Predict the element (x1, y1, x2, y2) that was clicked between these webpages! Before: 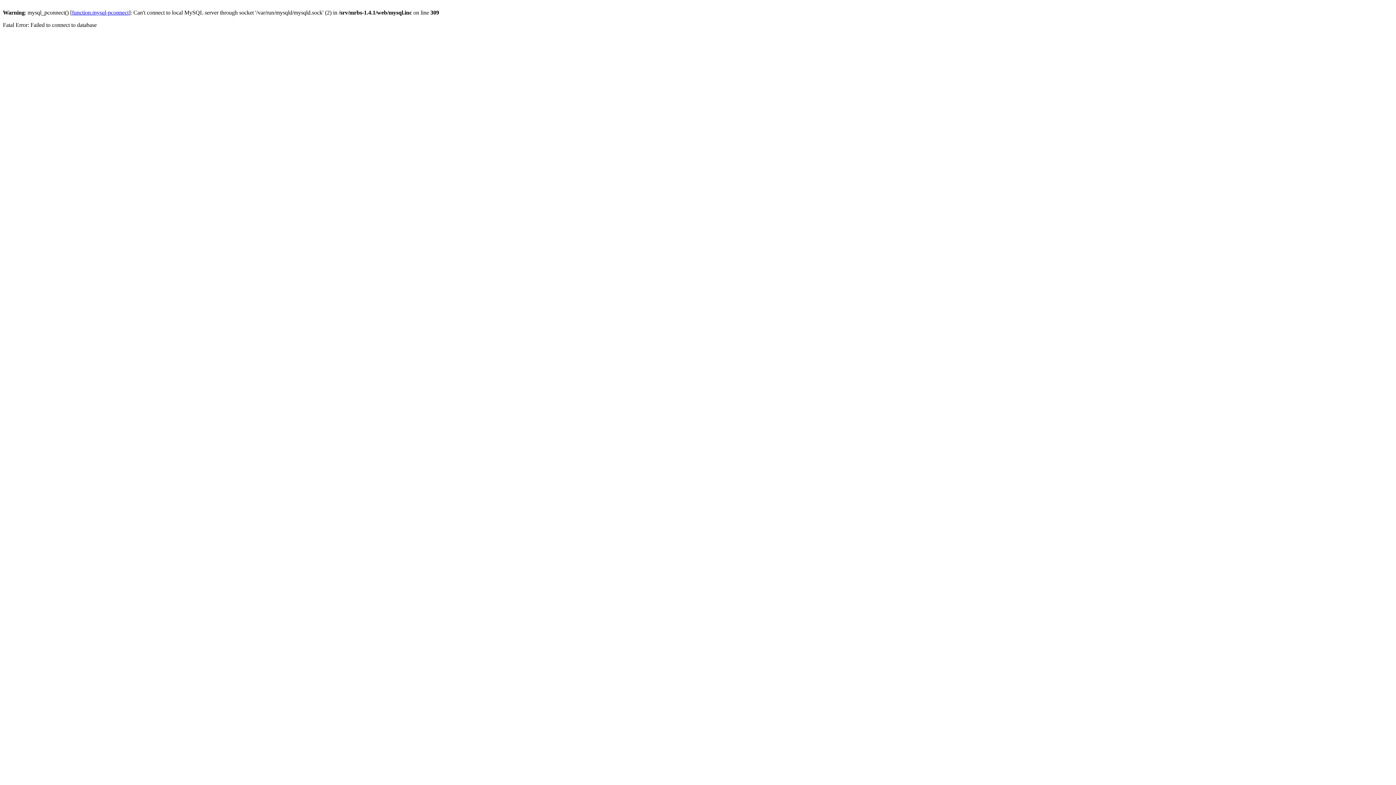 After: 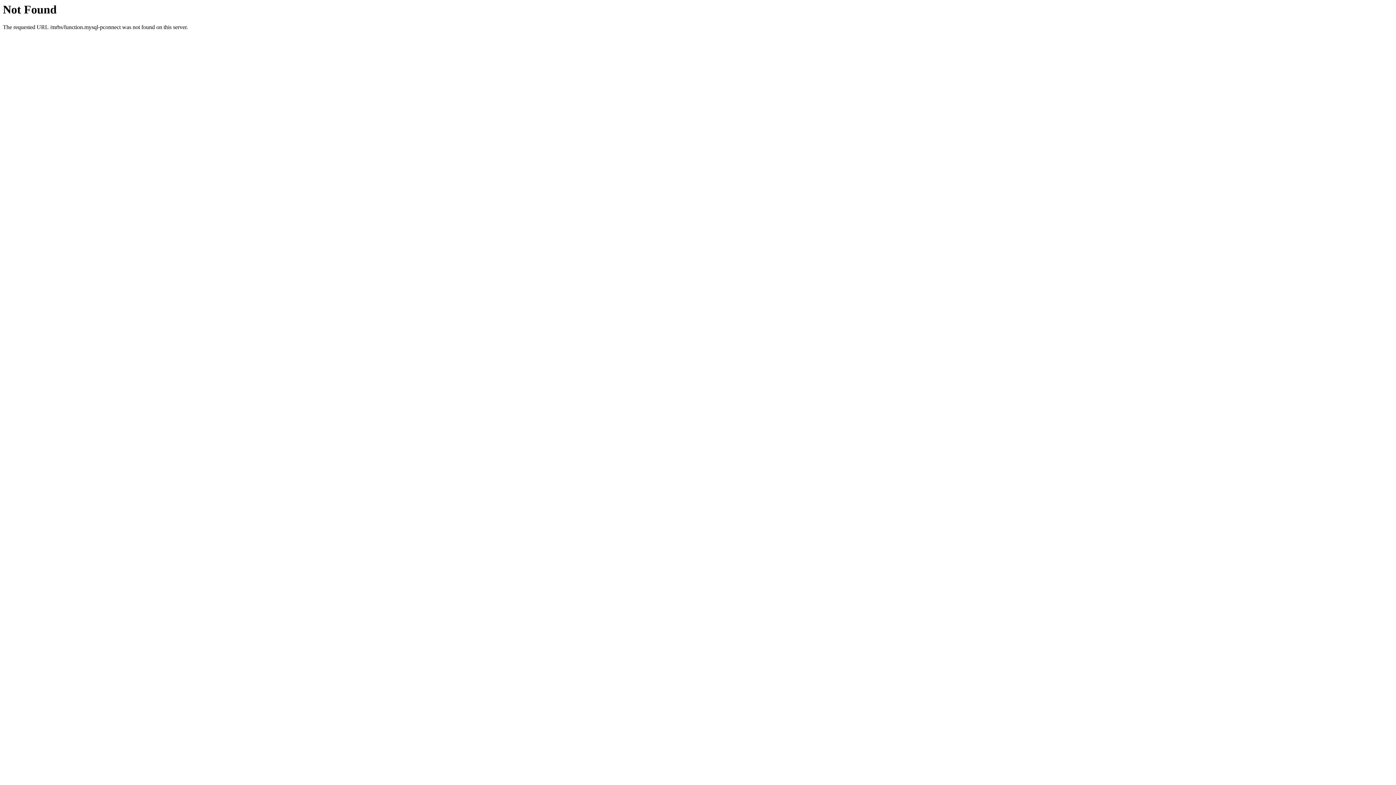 Action: label: function.mysql-pconnect bbox: (72, 9, 128, 15)